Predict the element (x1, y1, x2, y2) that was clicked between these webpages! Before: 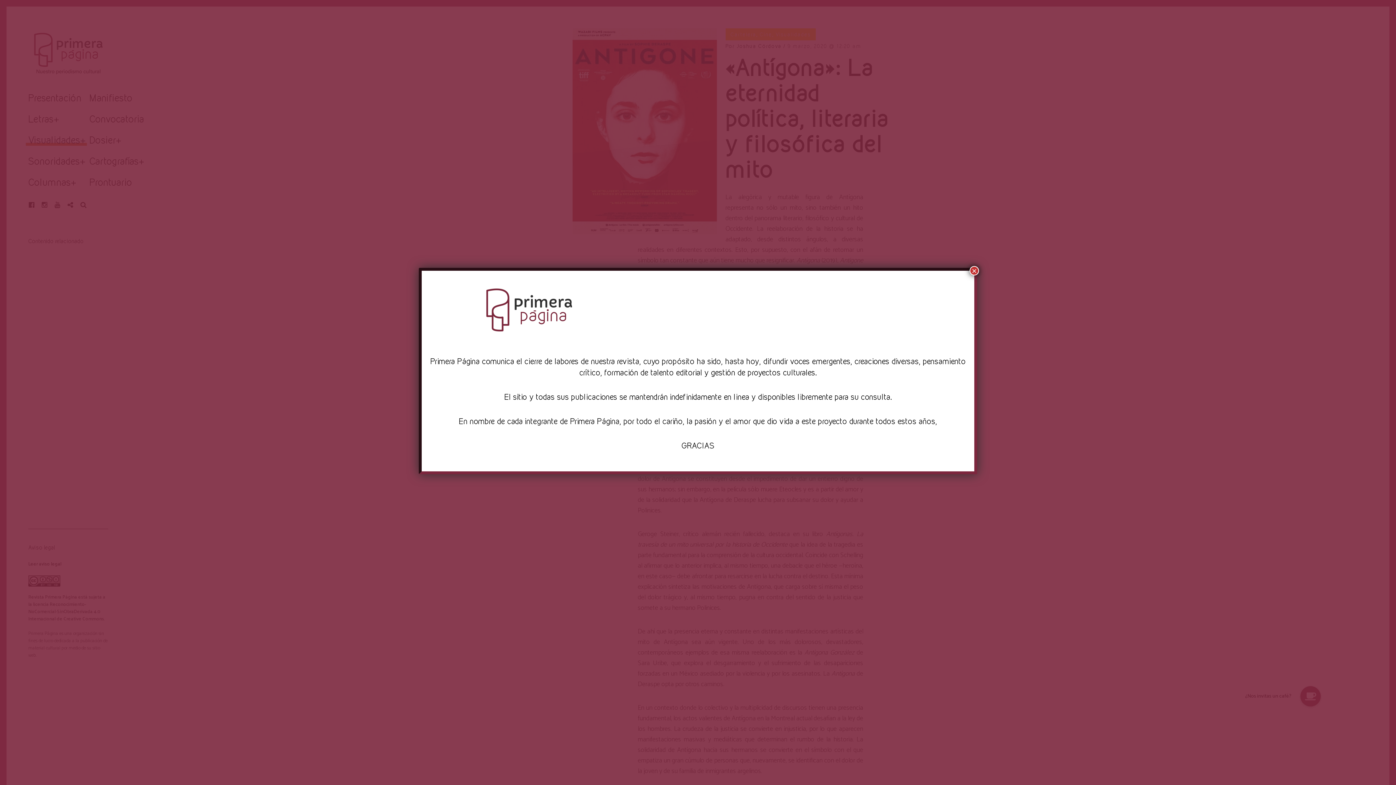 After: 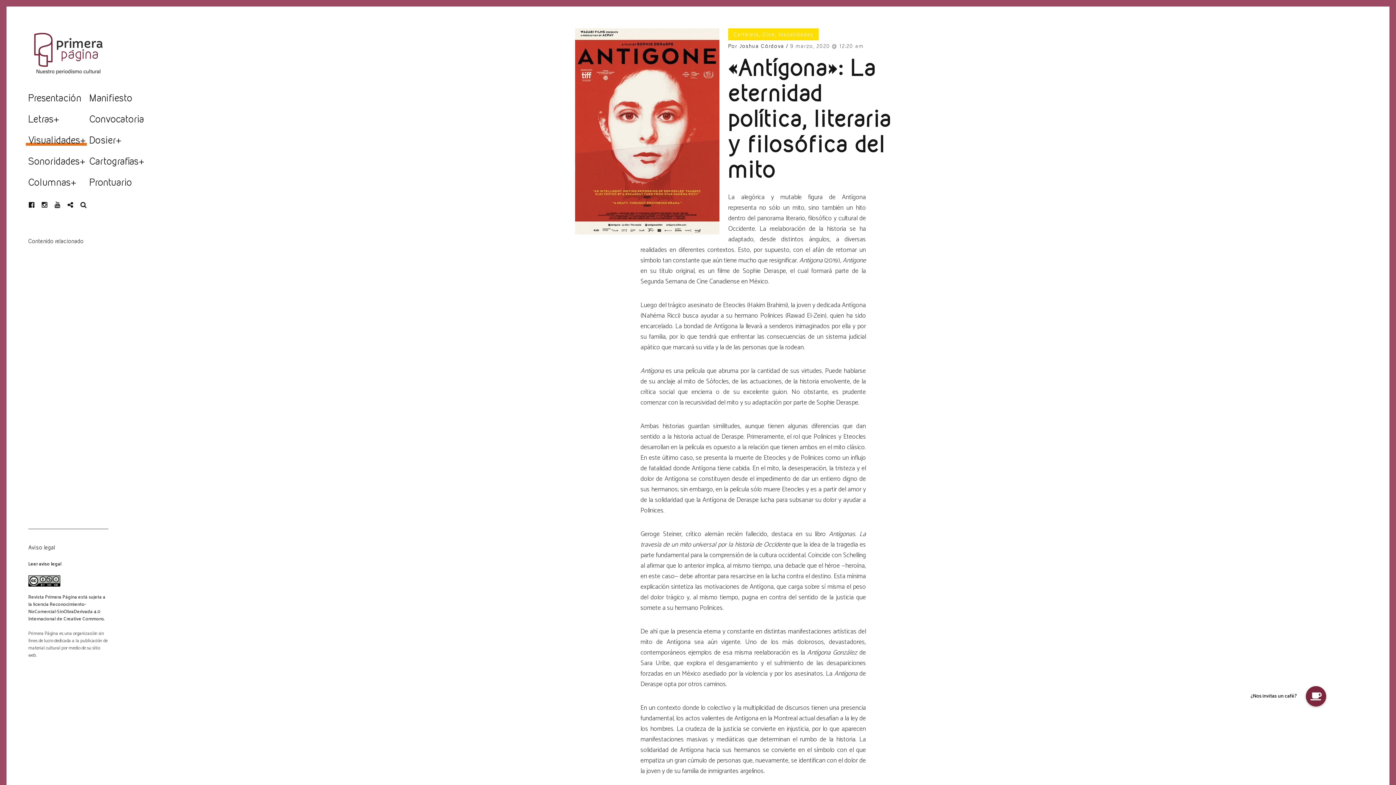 Action: bbox: (969, 266, 979, 275) label: Cerrar